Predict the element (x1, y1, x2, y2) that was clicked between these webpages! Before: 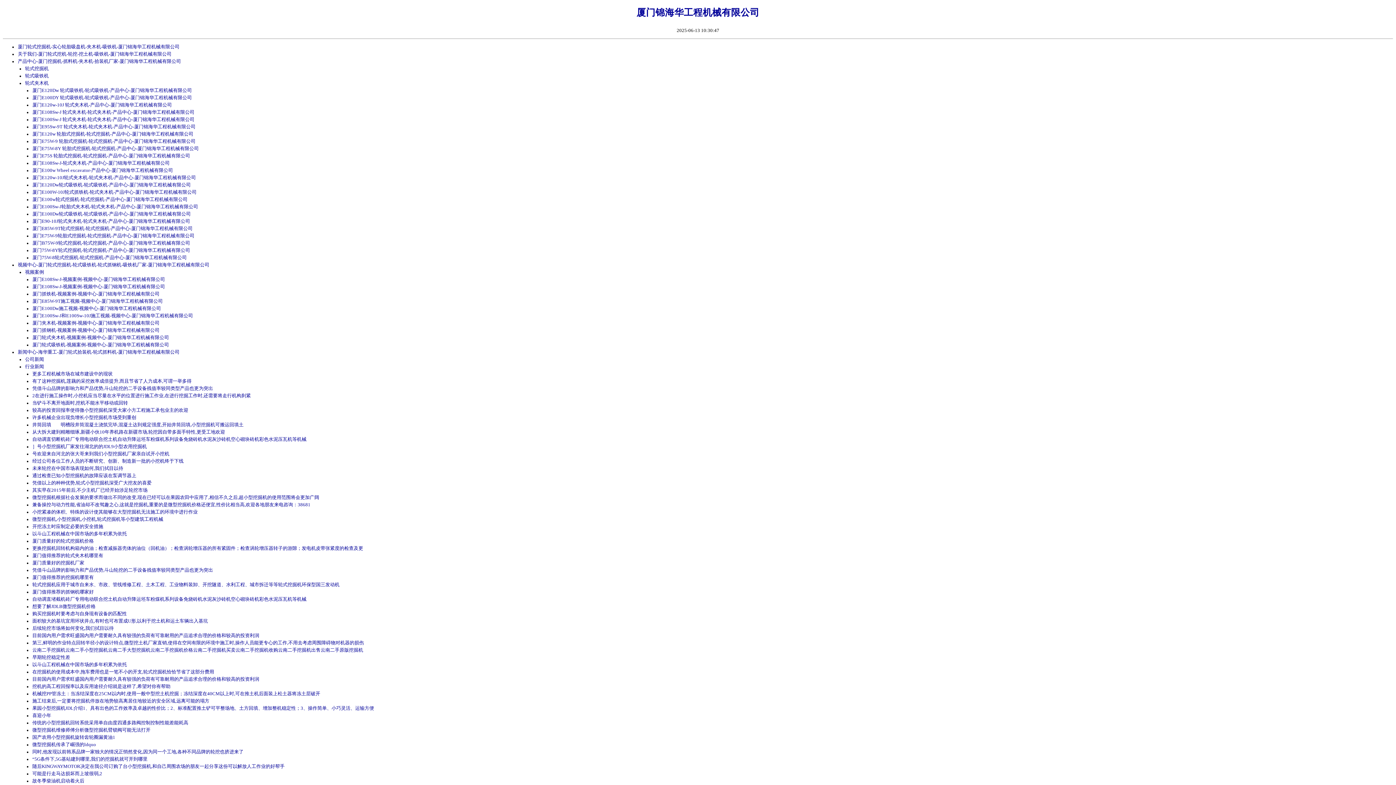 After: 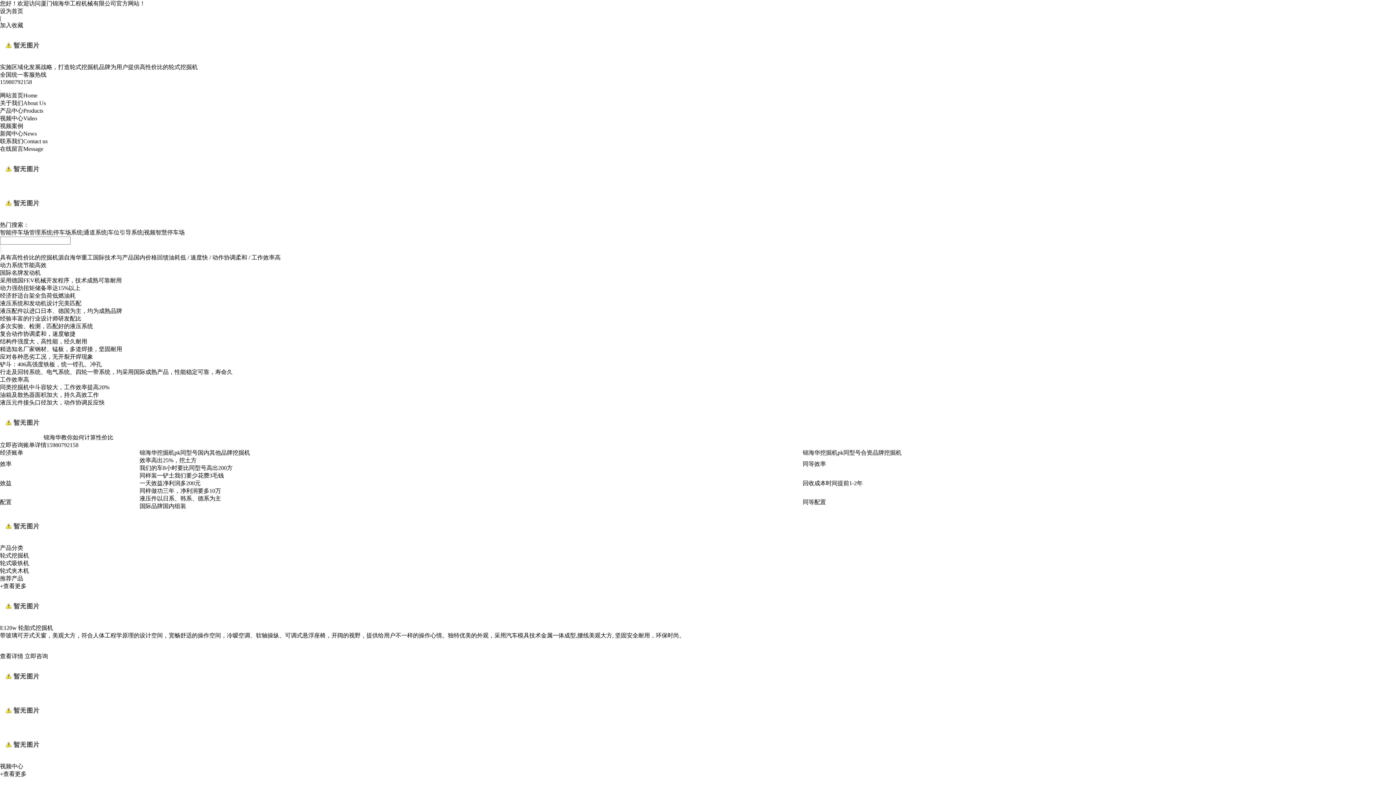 Action: label: 厦门锦海华工程机械有限公司 bbox: (636, 6, 760, 18)